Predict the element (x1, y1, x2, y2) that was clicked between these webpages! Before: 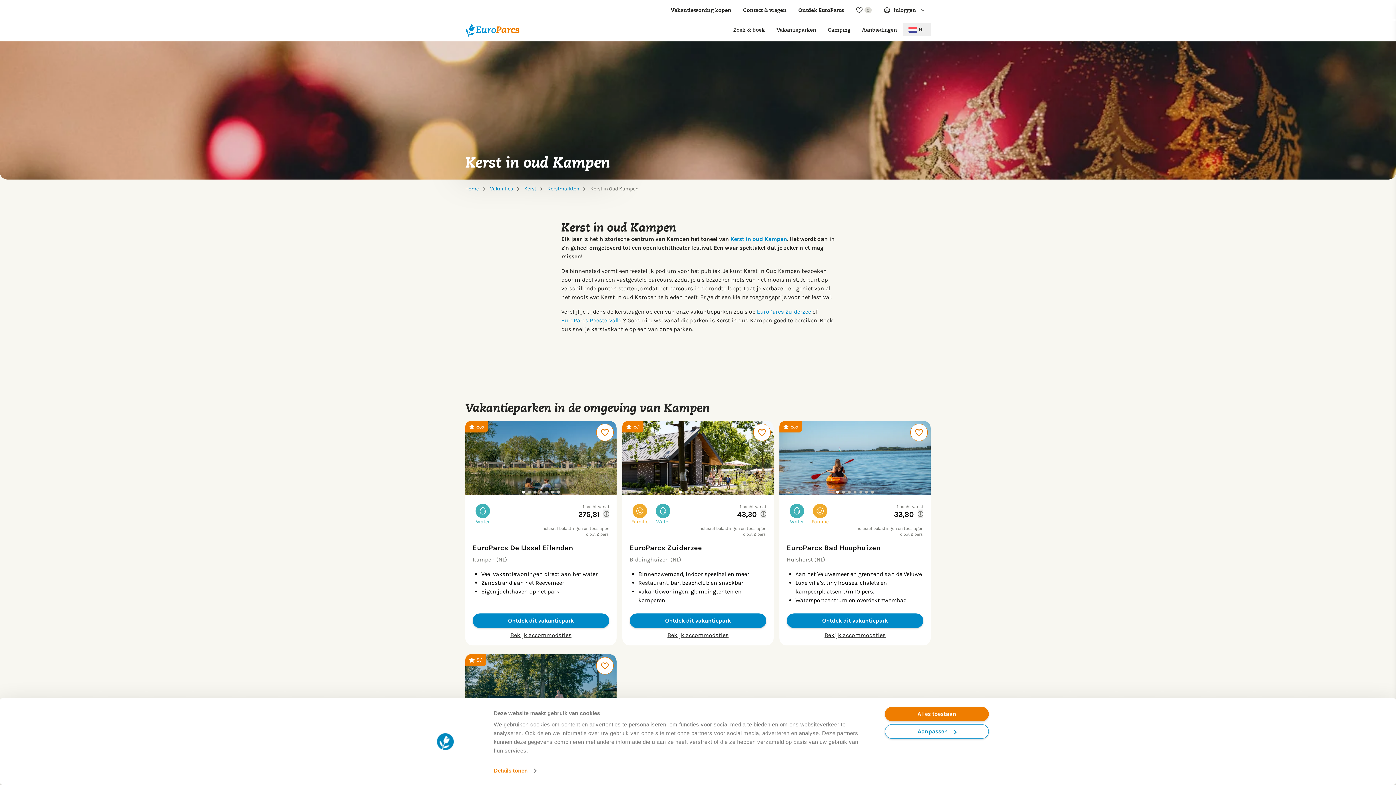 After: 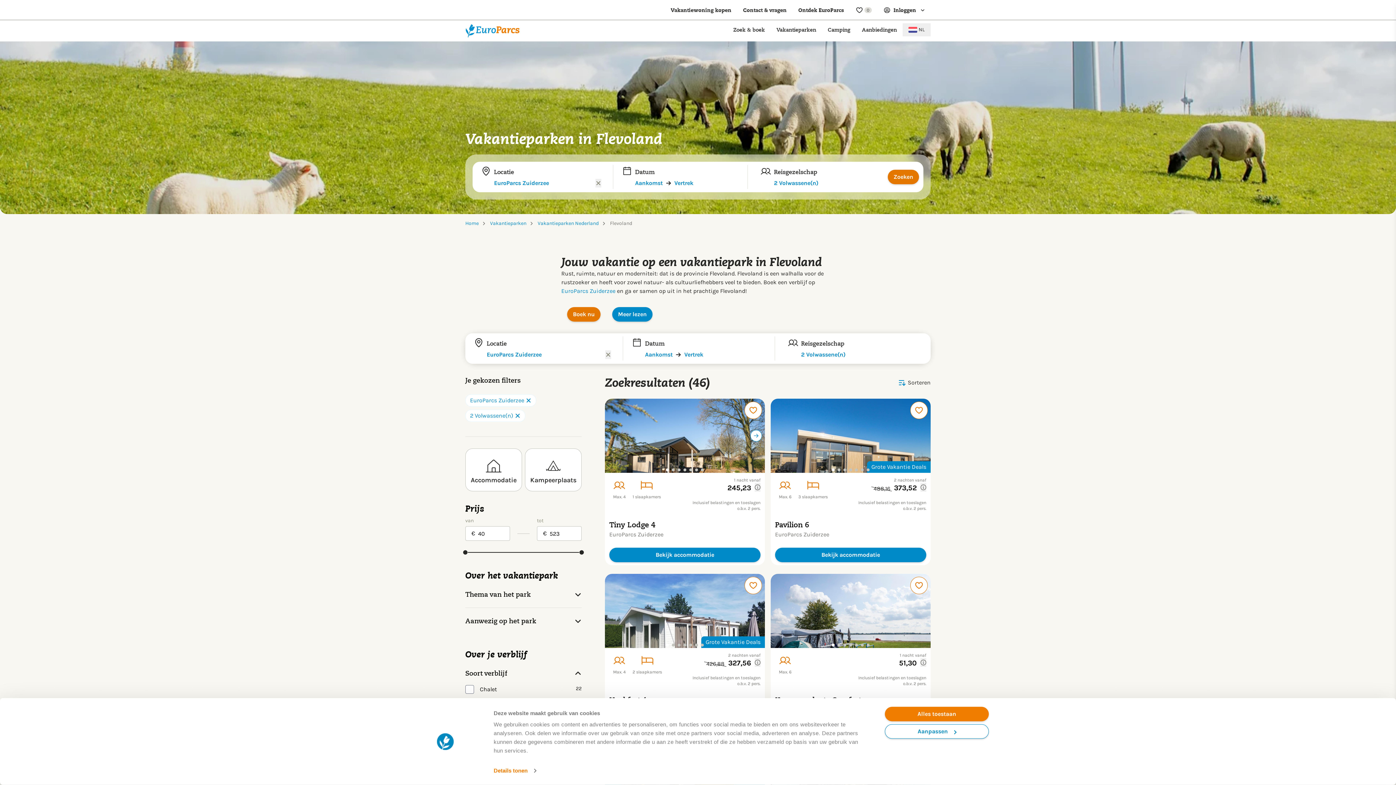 Action: bbox: (583, 473, 695, 480) label: Vakantieparken Flevoland